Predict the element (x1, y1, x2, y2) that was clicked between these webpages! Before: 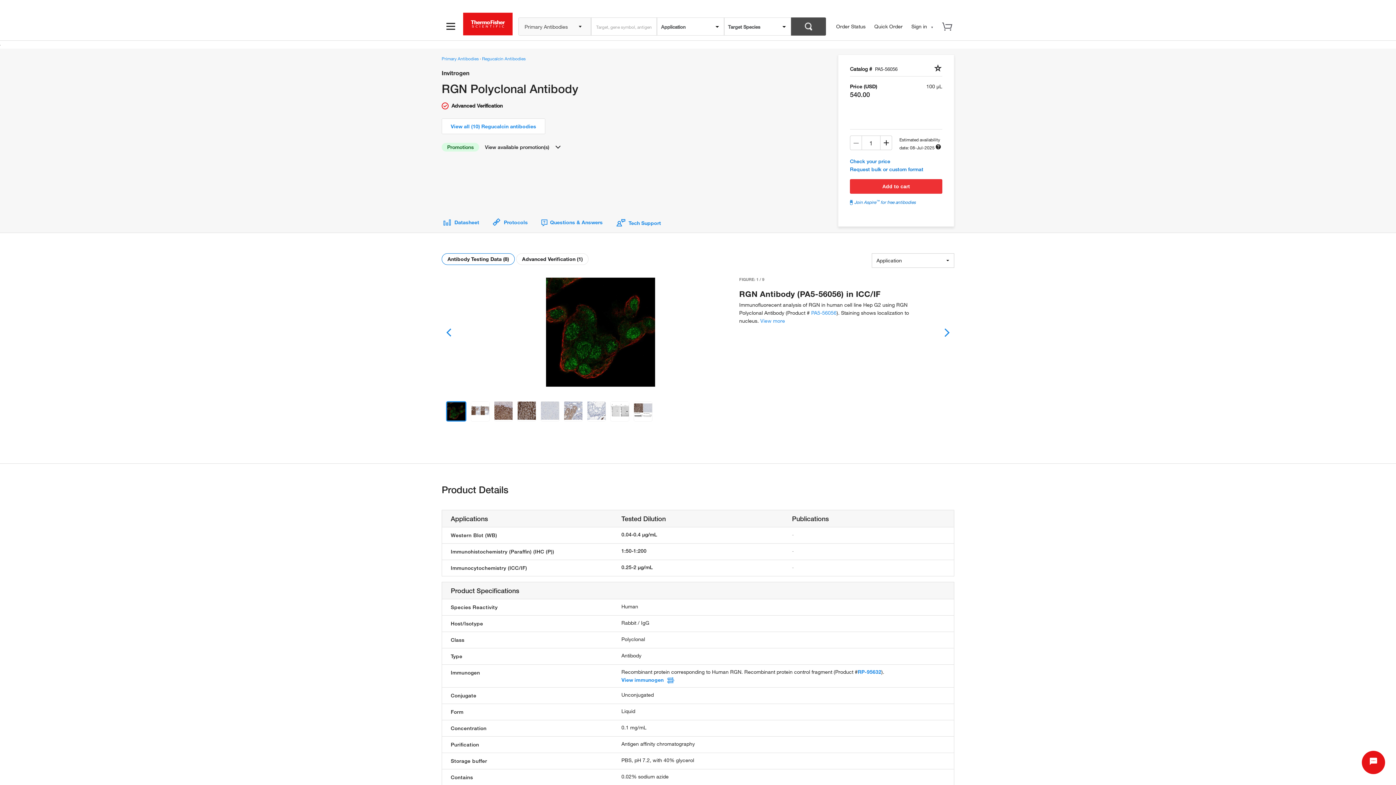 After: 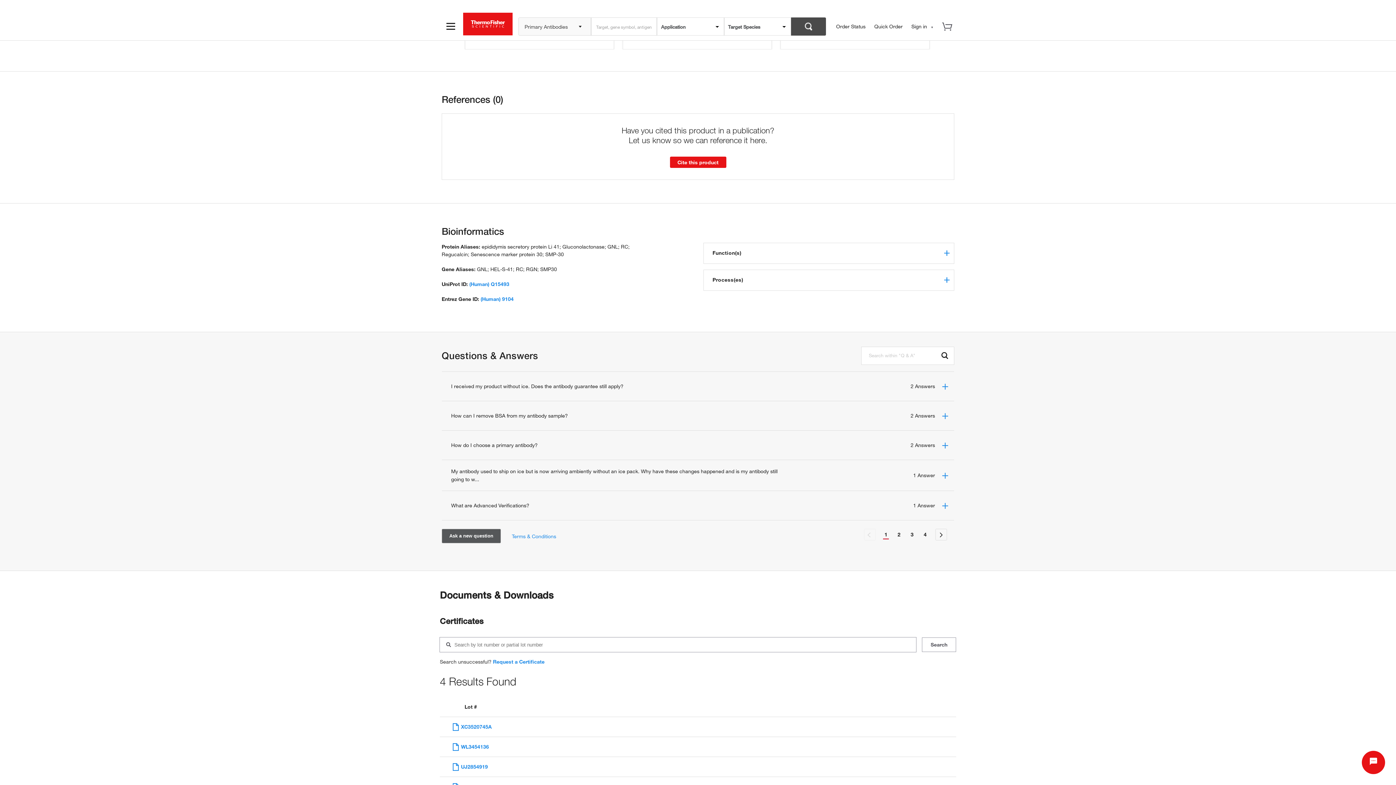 Action: bbox: (539, 219, 614, 225) label:  Questions & Answers